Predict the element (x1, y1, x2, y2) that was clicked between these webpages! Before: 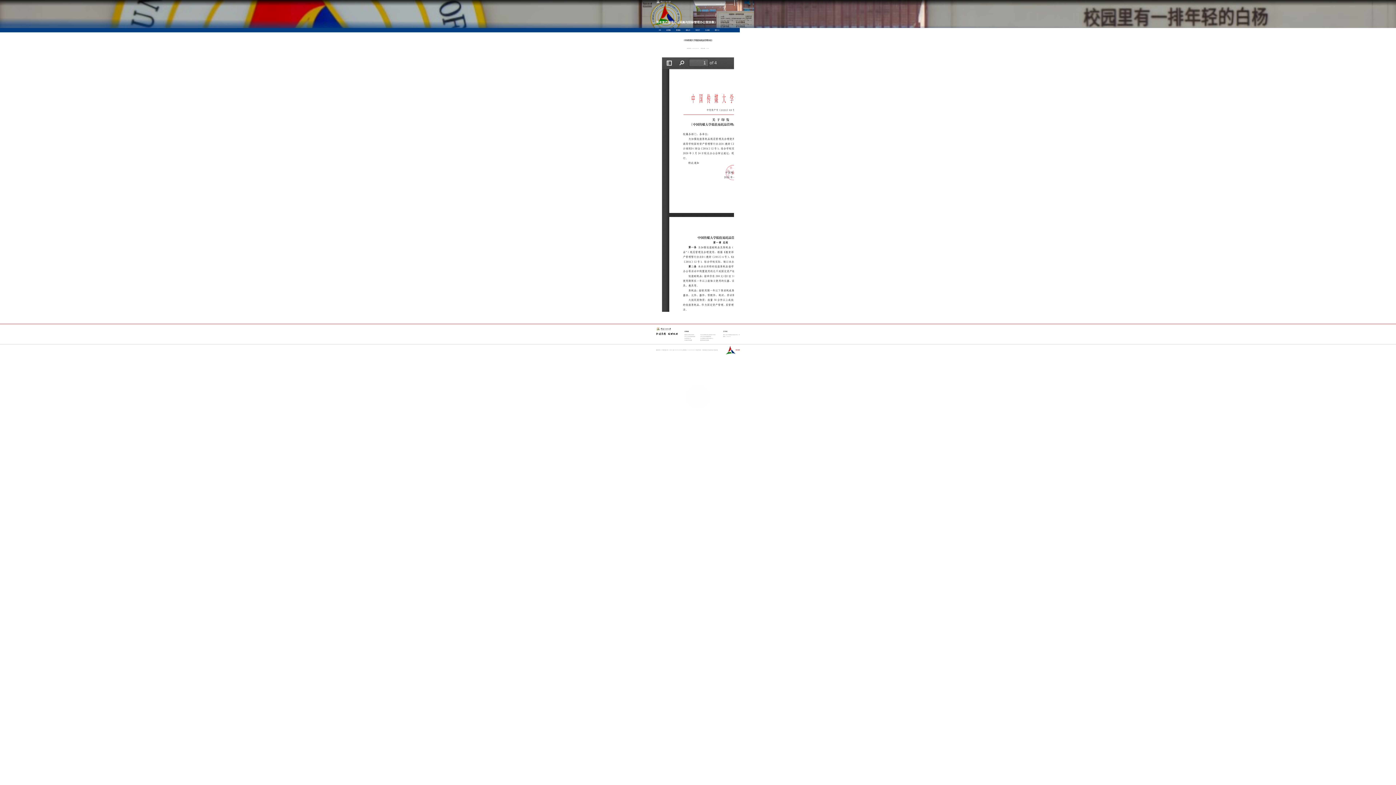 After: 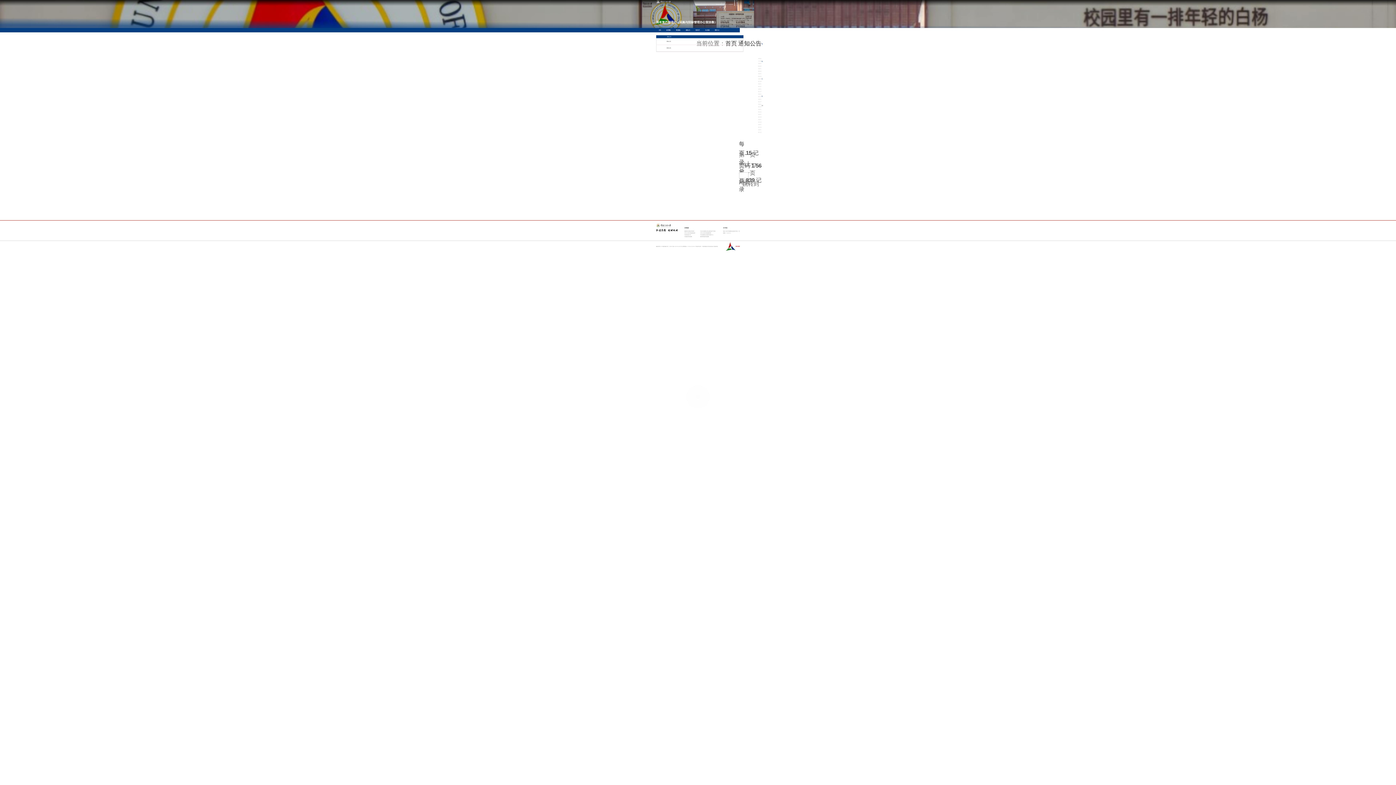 Action: label: 通知公告 bbox: (683, 27, 692, 32)